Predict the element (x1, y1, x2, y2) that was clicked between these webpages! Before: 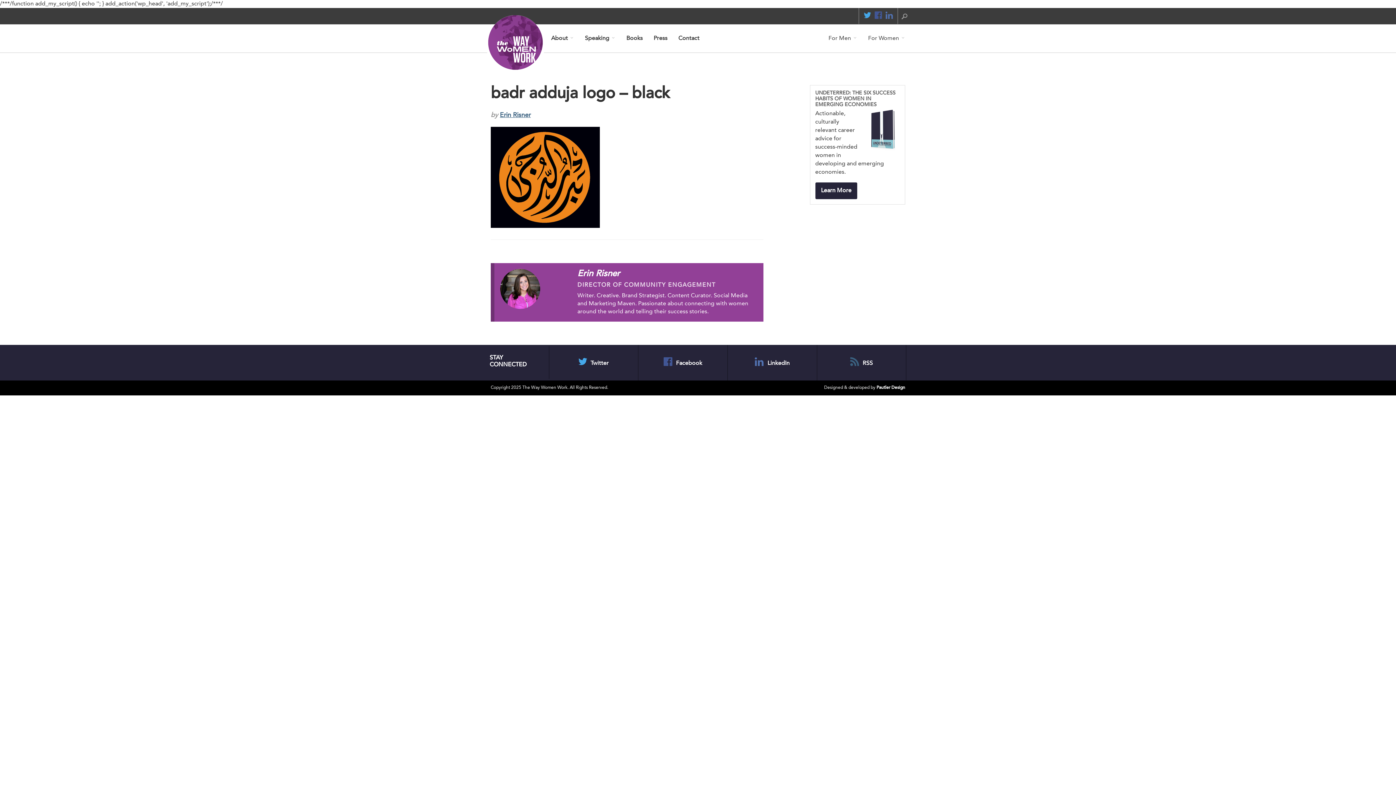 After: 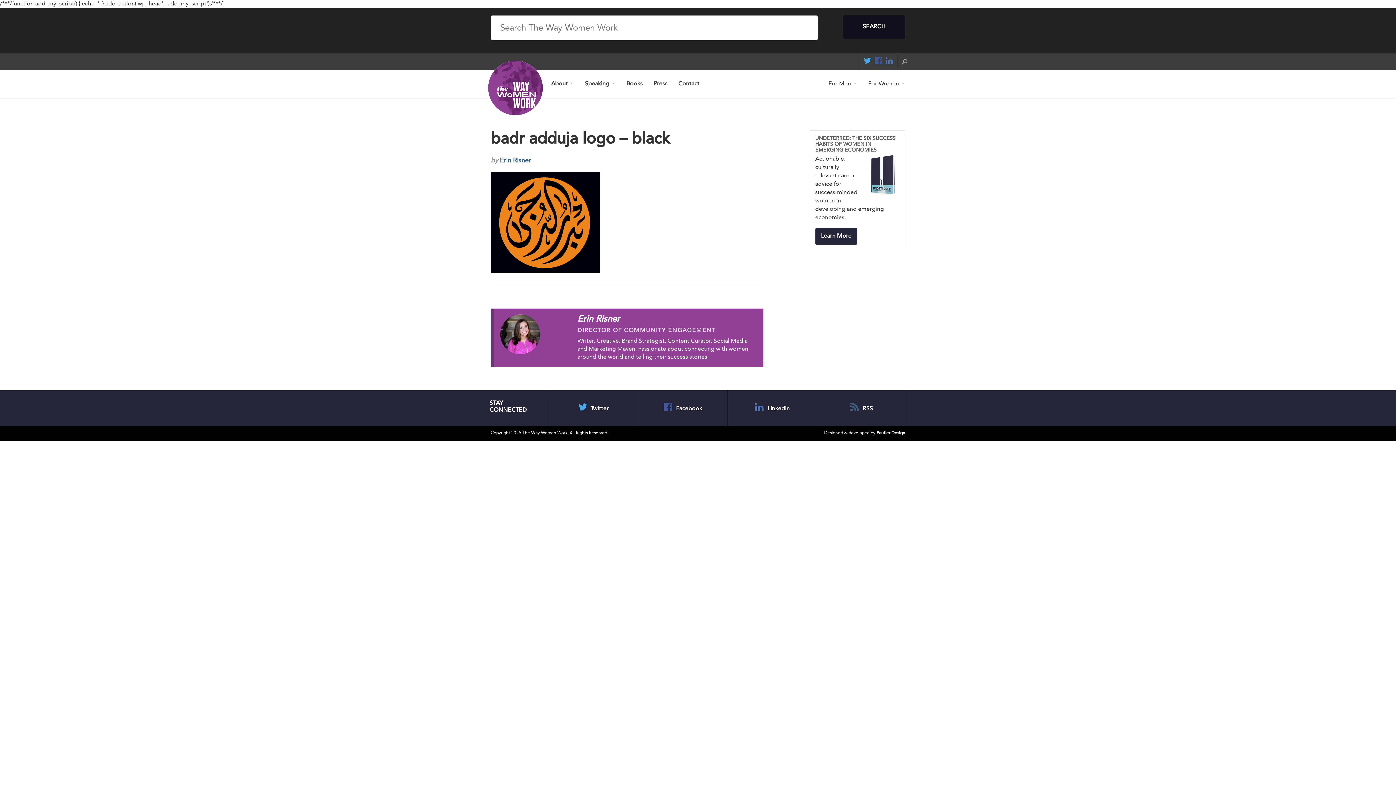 Action: label: Search bbox: (898, 9, 910, 24)